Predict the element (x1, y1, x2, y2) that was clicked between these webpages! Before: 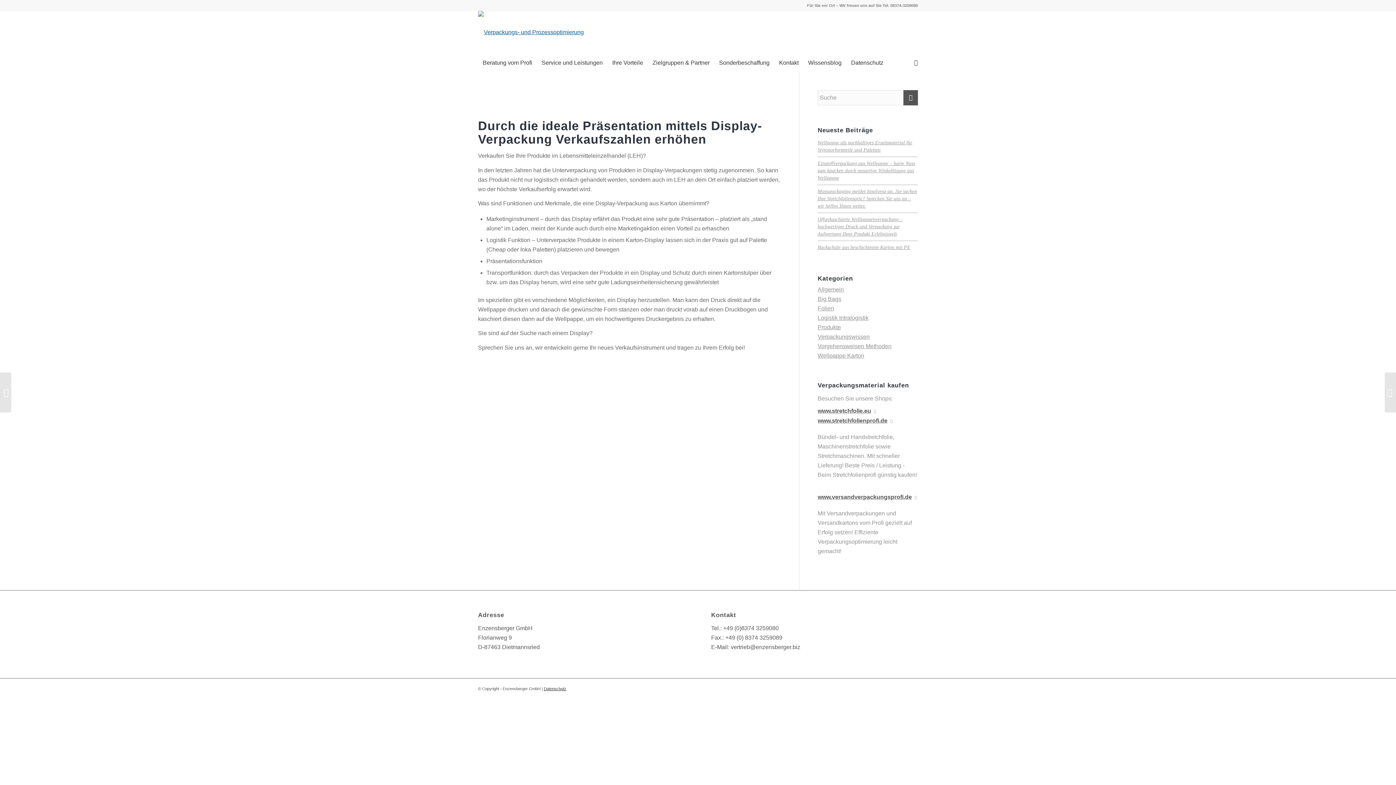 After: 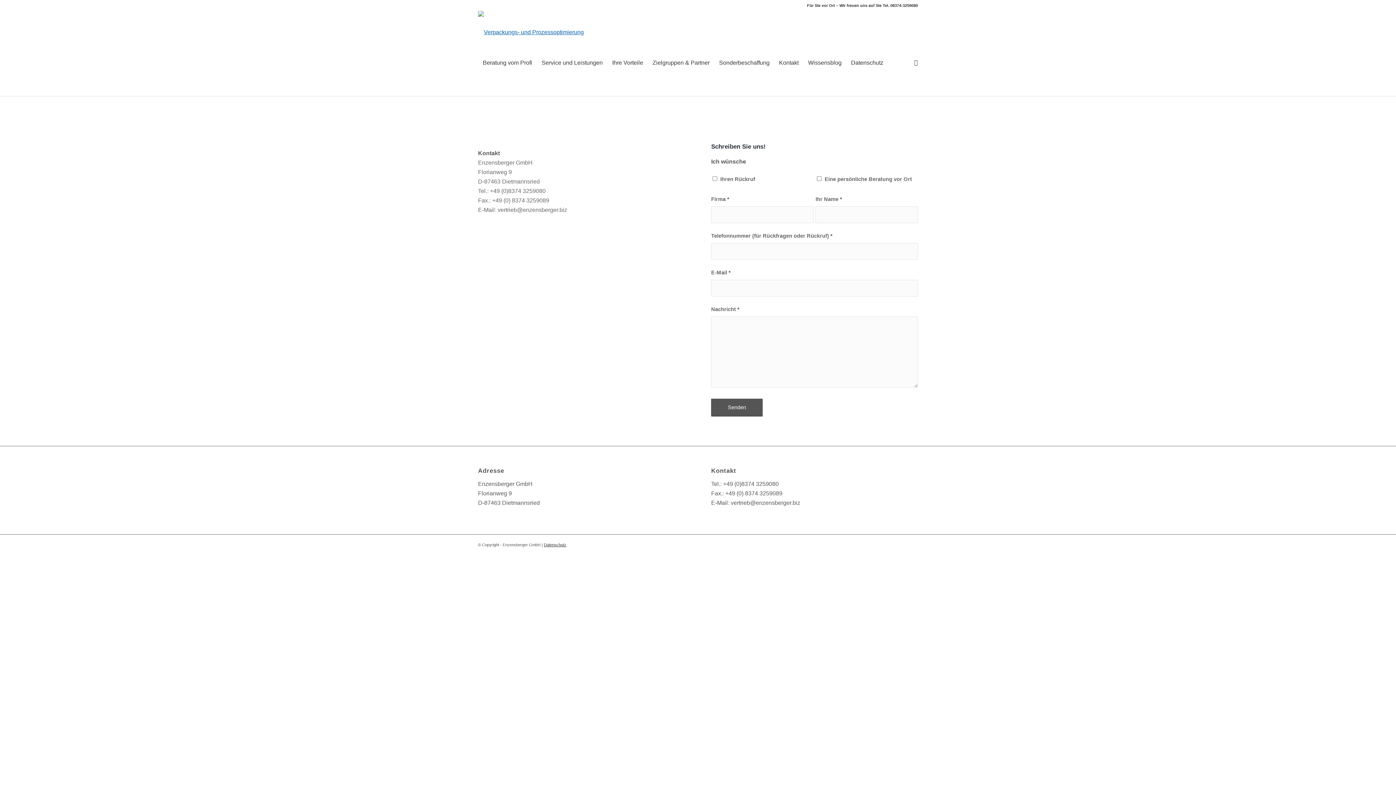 Action: label: Kontakt bbox: (774, 53, 803, 72)